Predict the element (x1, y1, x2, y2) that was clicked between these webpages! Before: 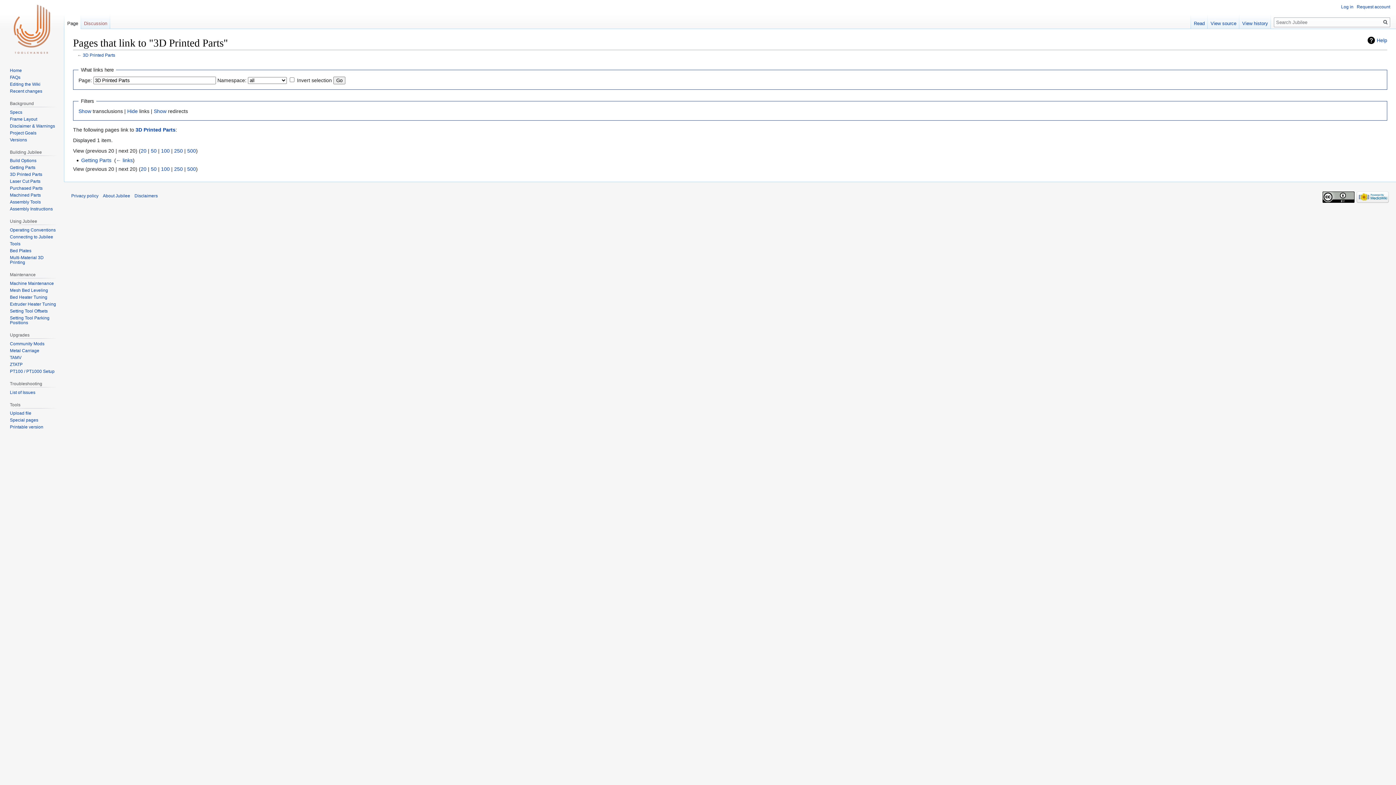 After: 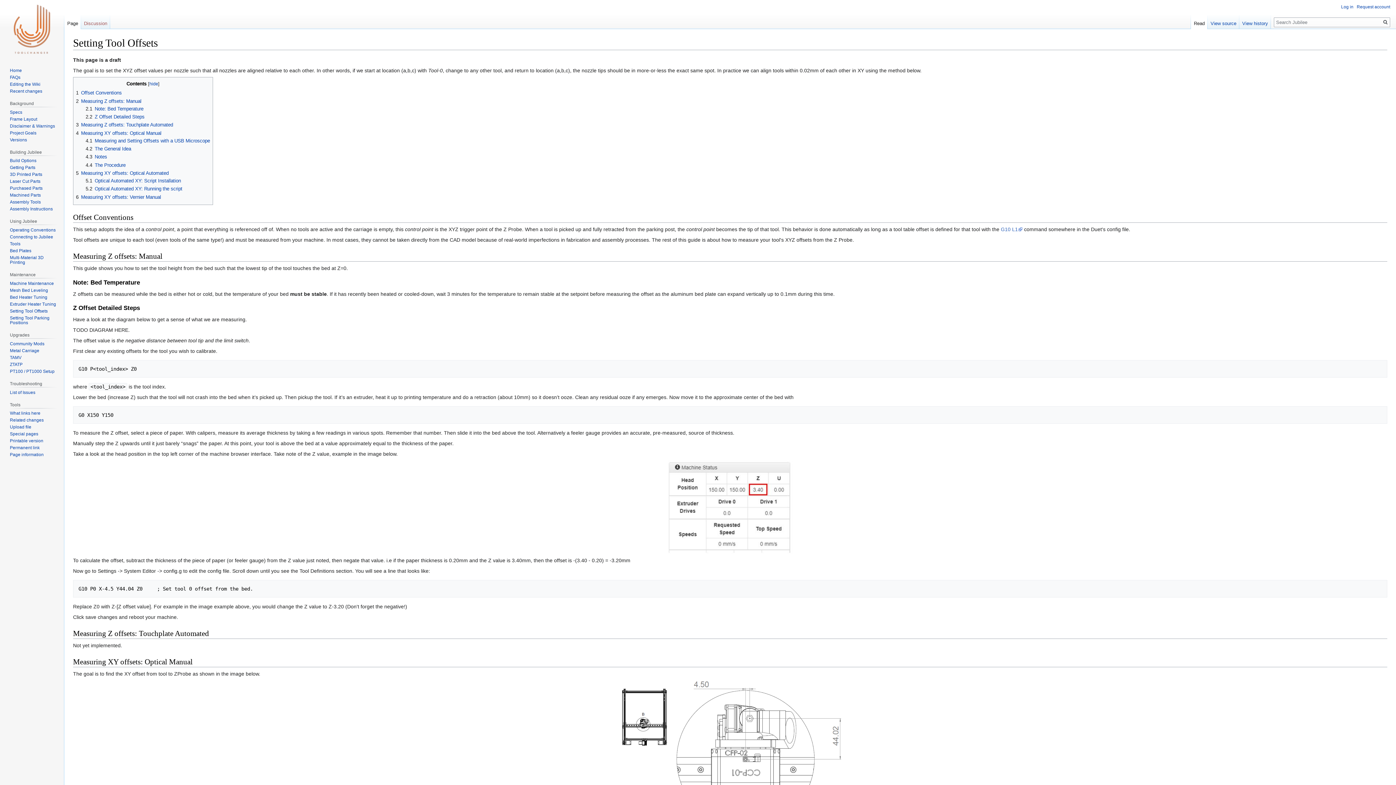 Action: label: Setting Tool Offsets bbox: (9, 308, 47, 313)